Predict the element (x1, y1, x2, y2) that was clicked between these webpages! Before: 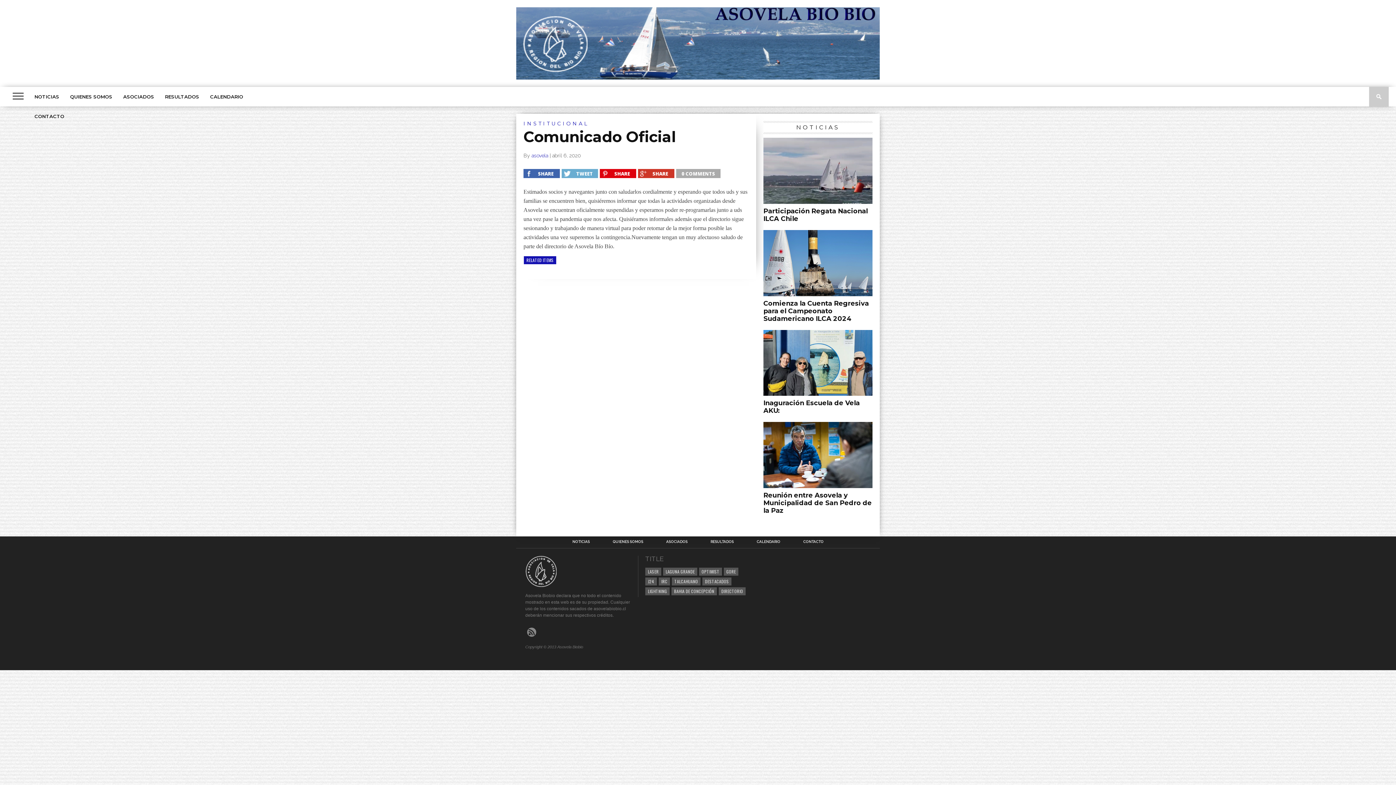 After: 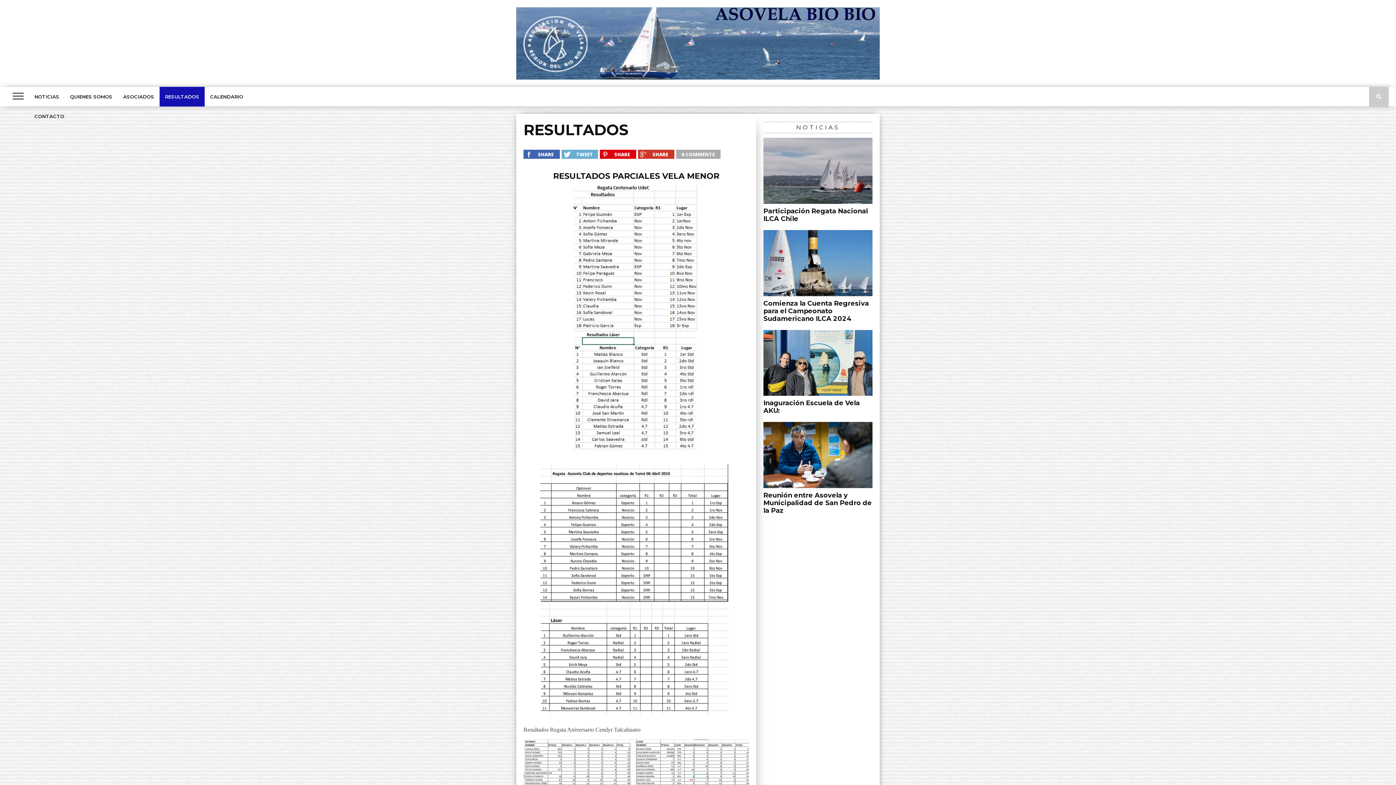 Action: label: RESULTADOS bbox: (159, 86, 204, 106)